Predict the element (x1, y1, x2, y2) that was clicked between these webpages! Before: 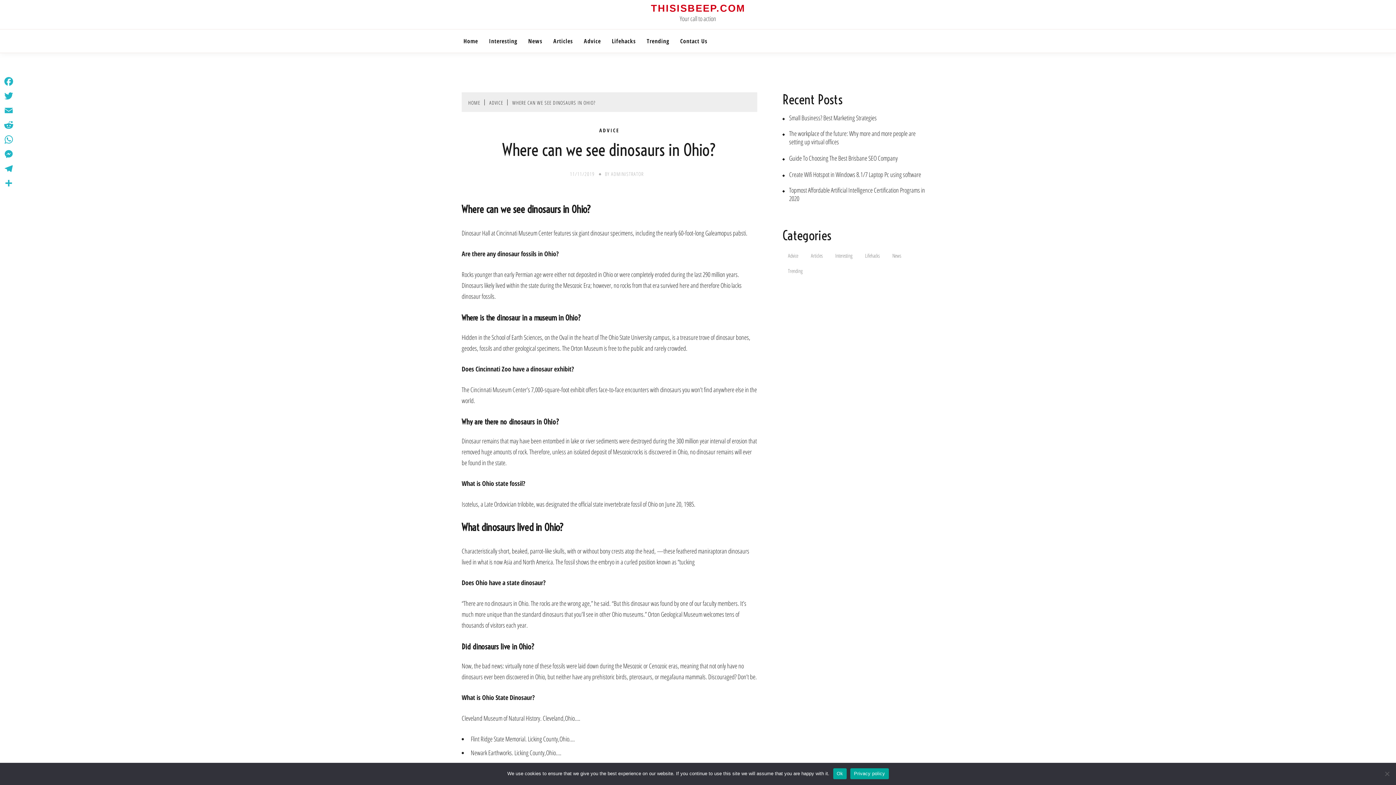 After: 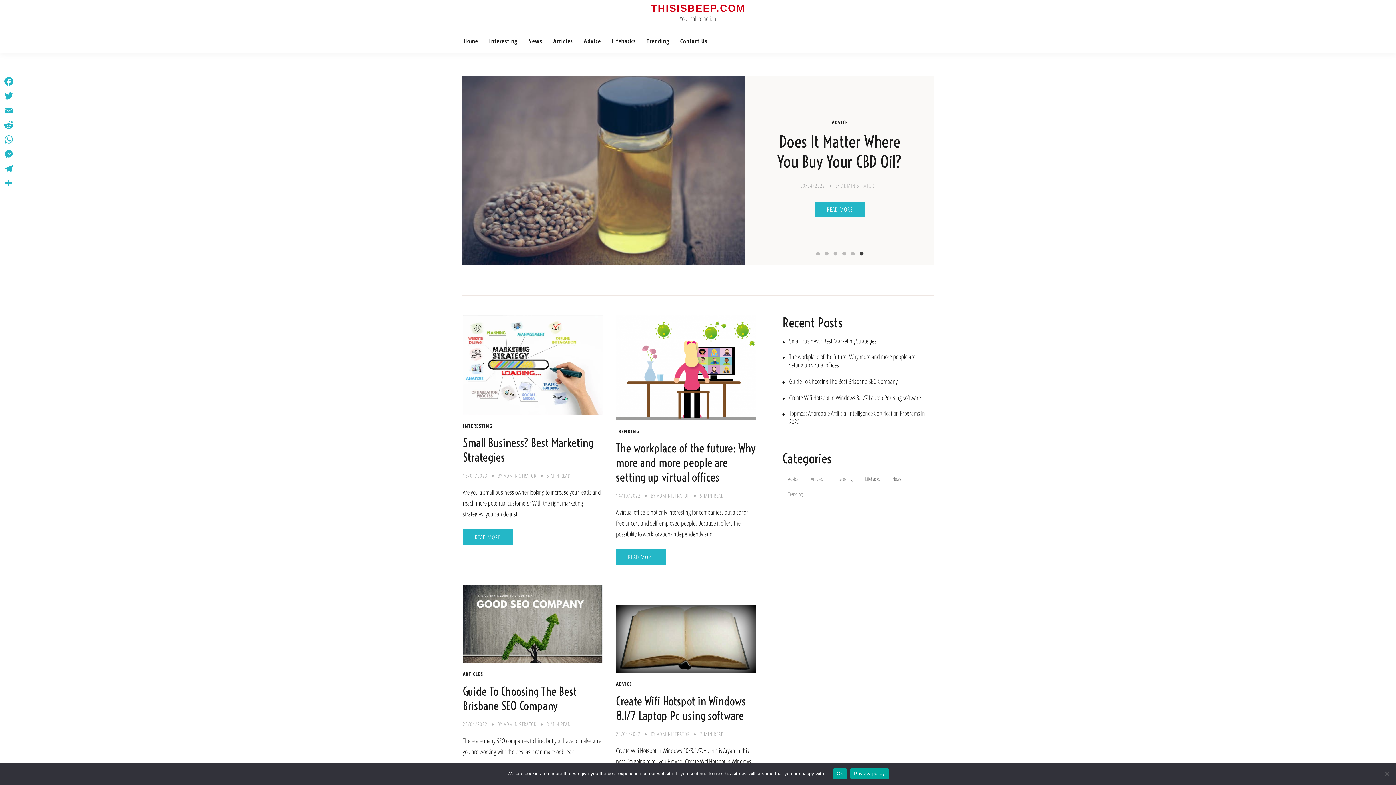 Action: label: HOME bbox: (468, 99, 480, 106)